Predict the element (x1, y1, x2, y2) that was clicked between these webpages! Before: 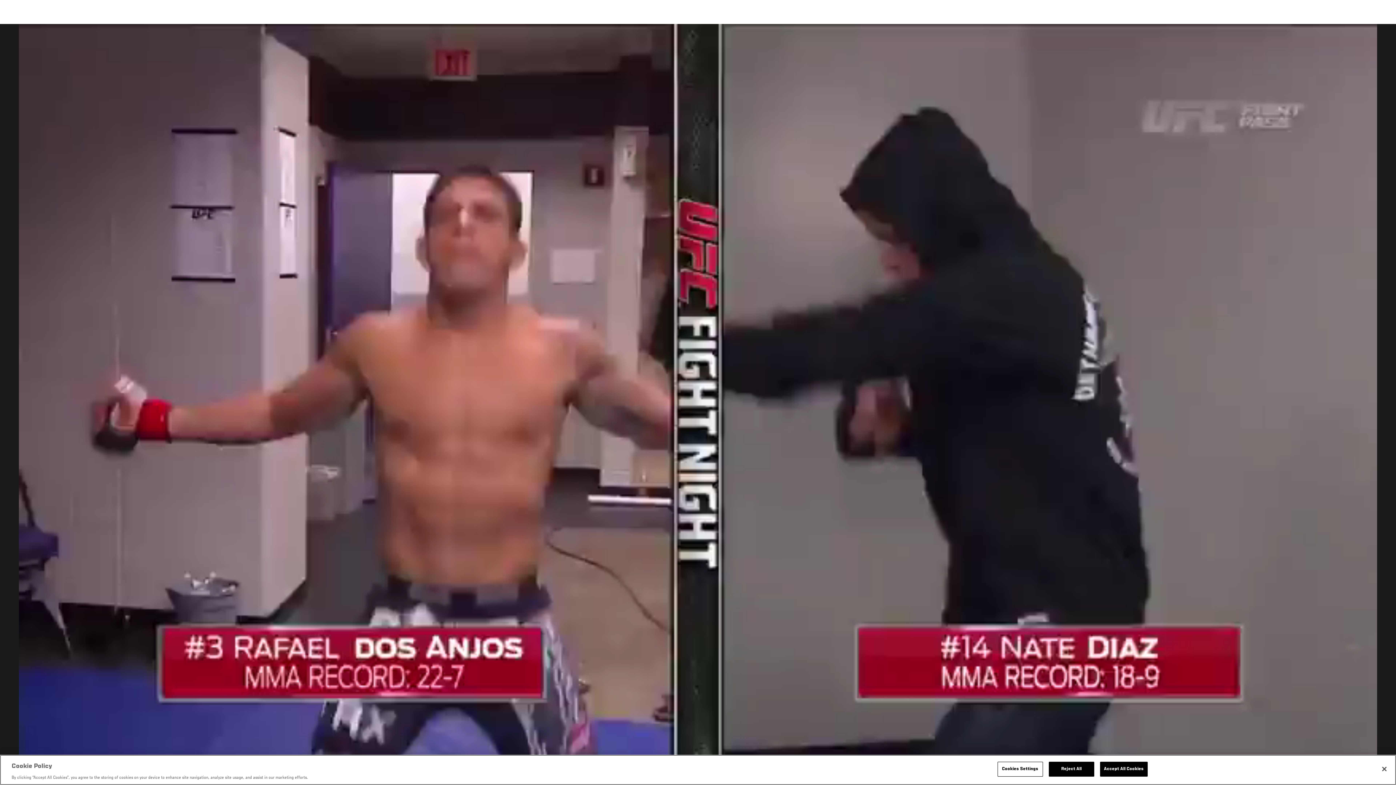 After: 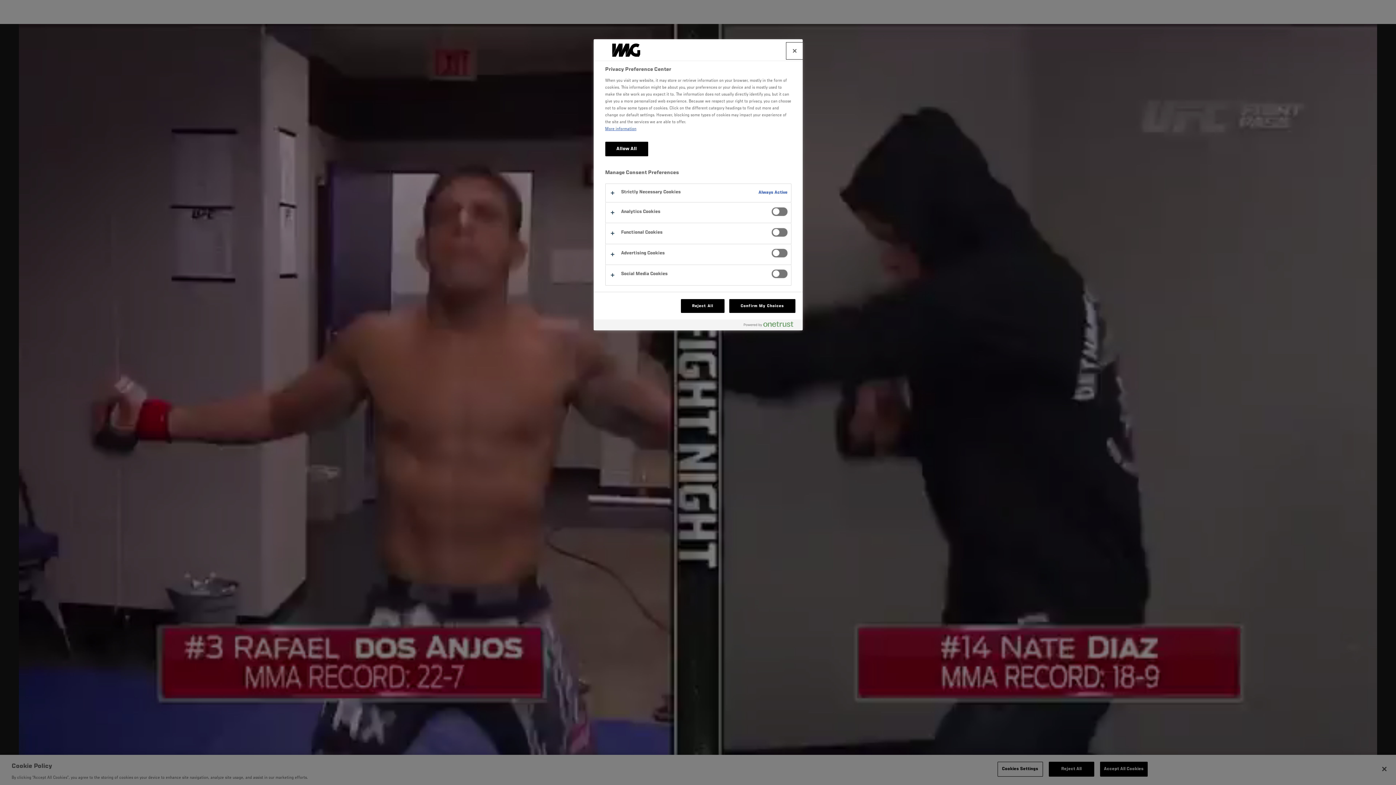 Action: bbox: (997, 771, 1043, 786) label: Cookies Settings